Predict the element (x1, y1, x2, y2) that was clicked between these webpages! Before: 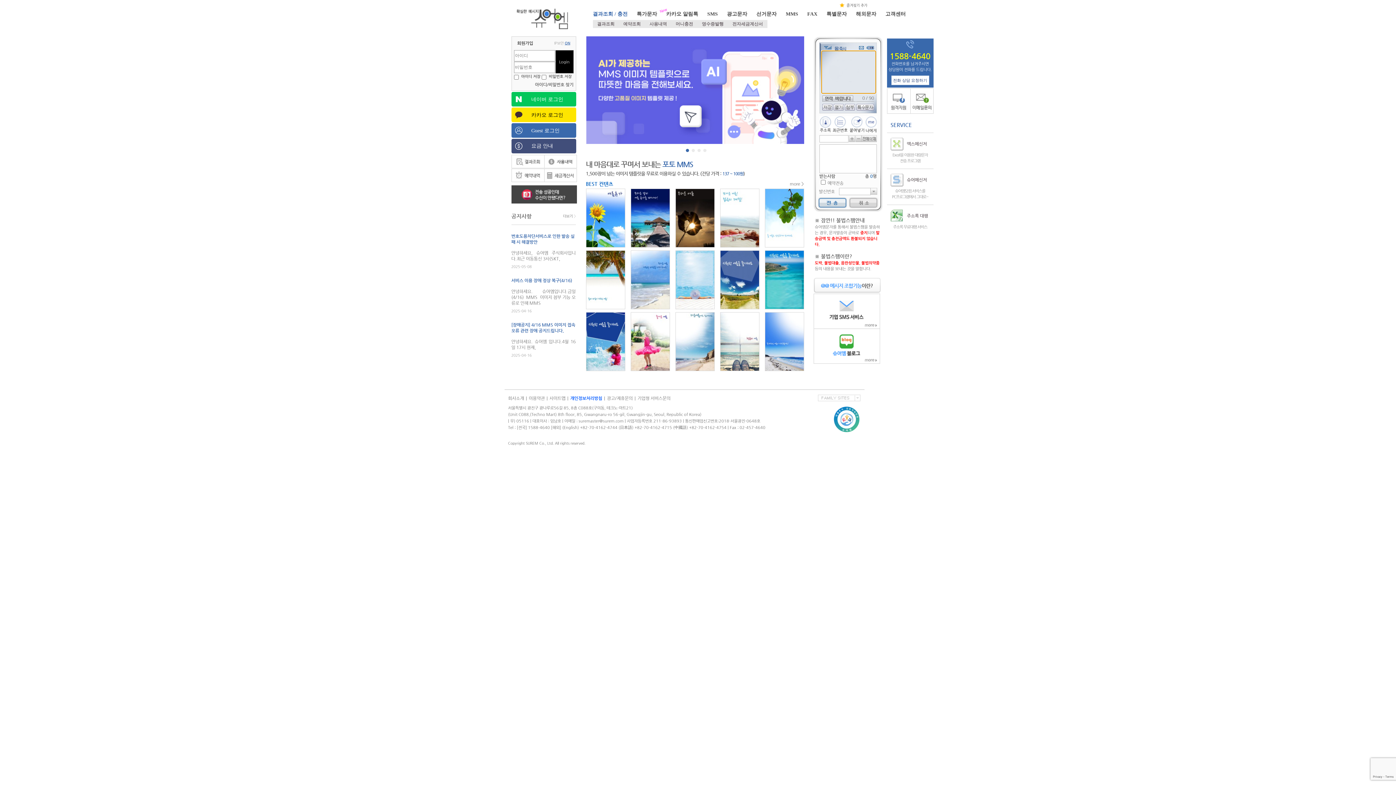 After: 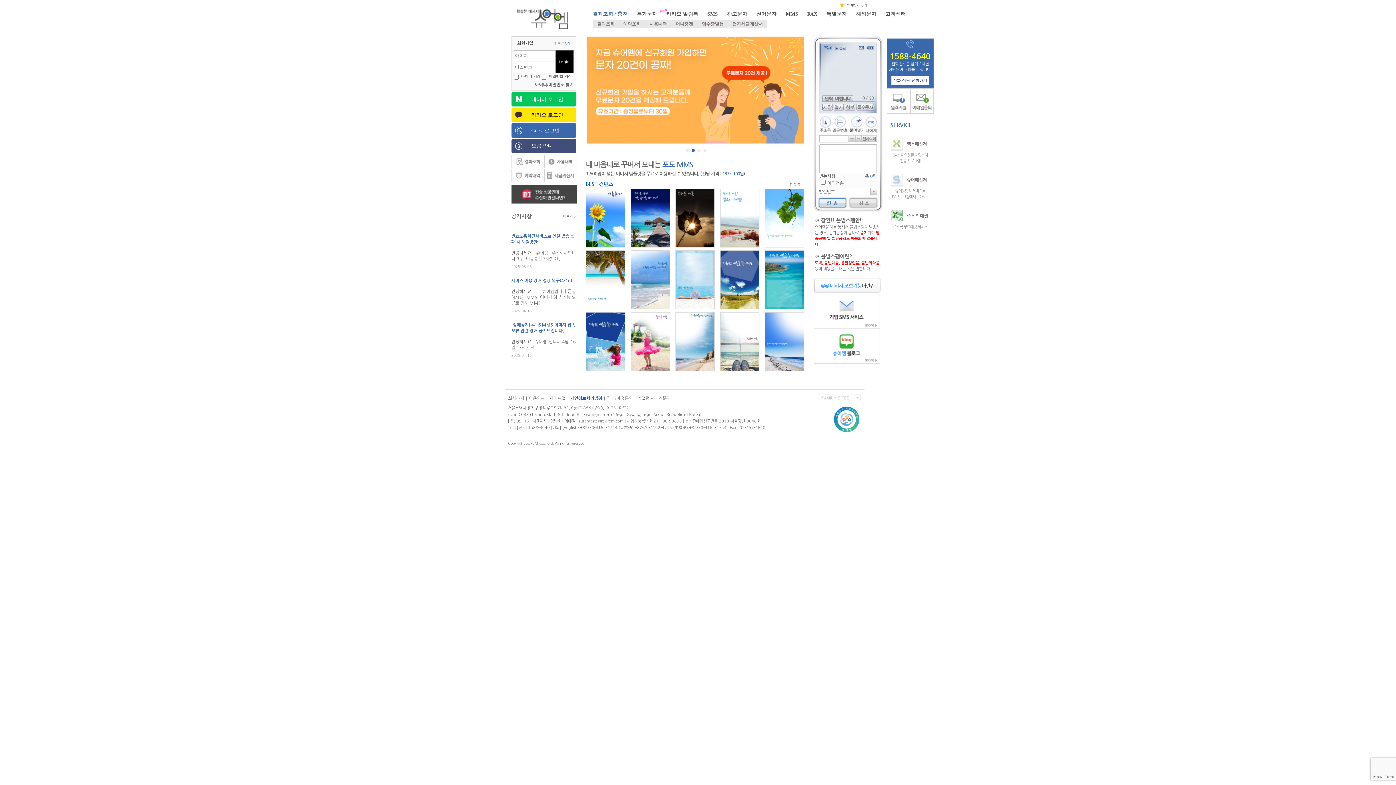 Action: bbox: (813, 330, 880, 364)